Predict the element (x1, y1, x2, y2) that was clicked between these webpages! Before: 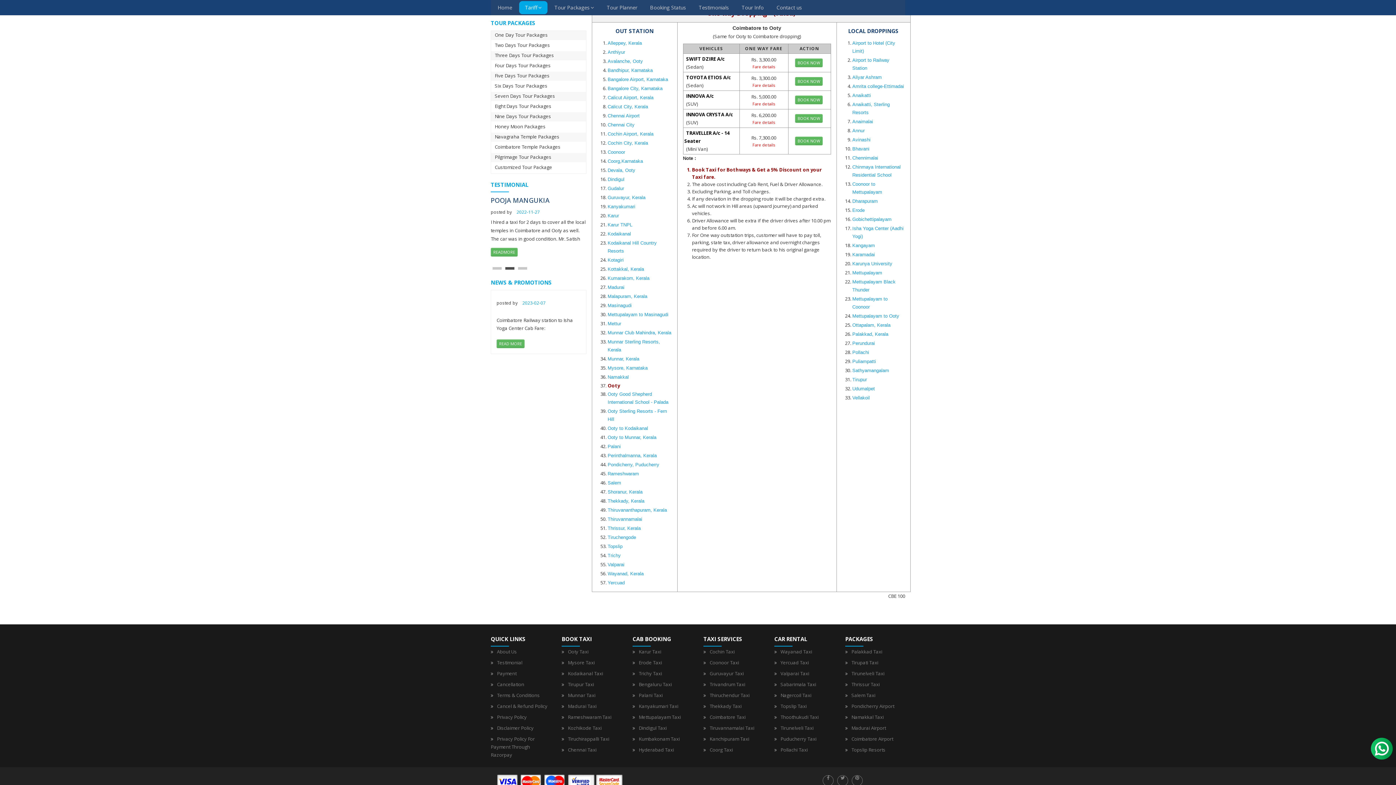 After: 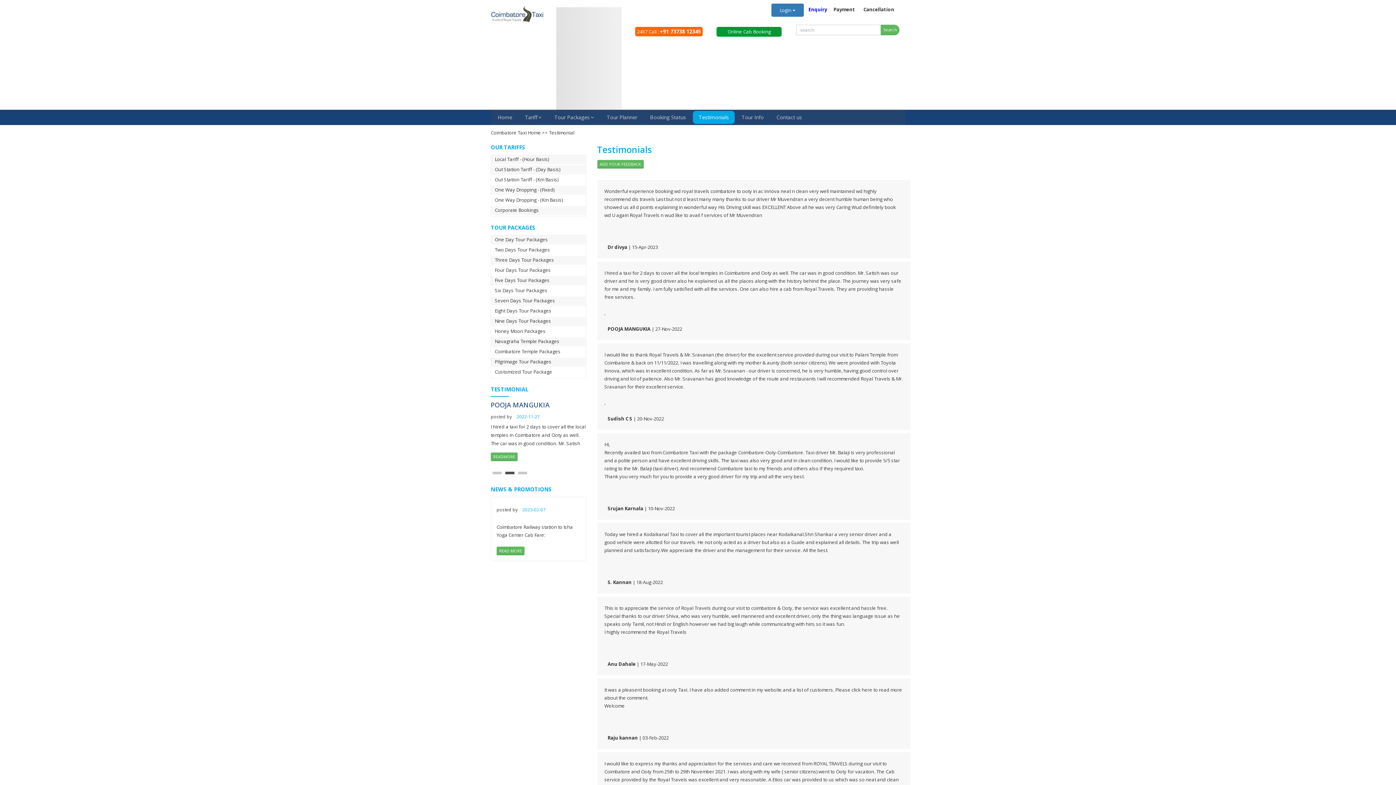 Action: bbox: (493, 247, 520, 256) label: READMORE